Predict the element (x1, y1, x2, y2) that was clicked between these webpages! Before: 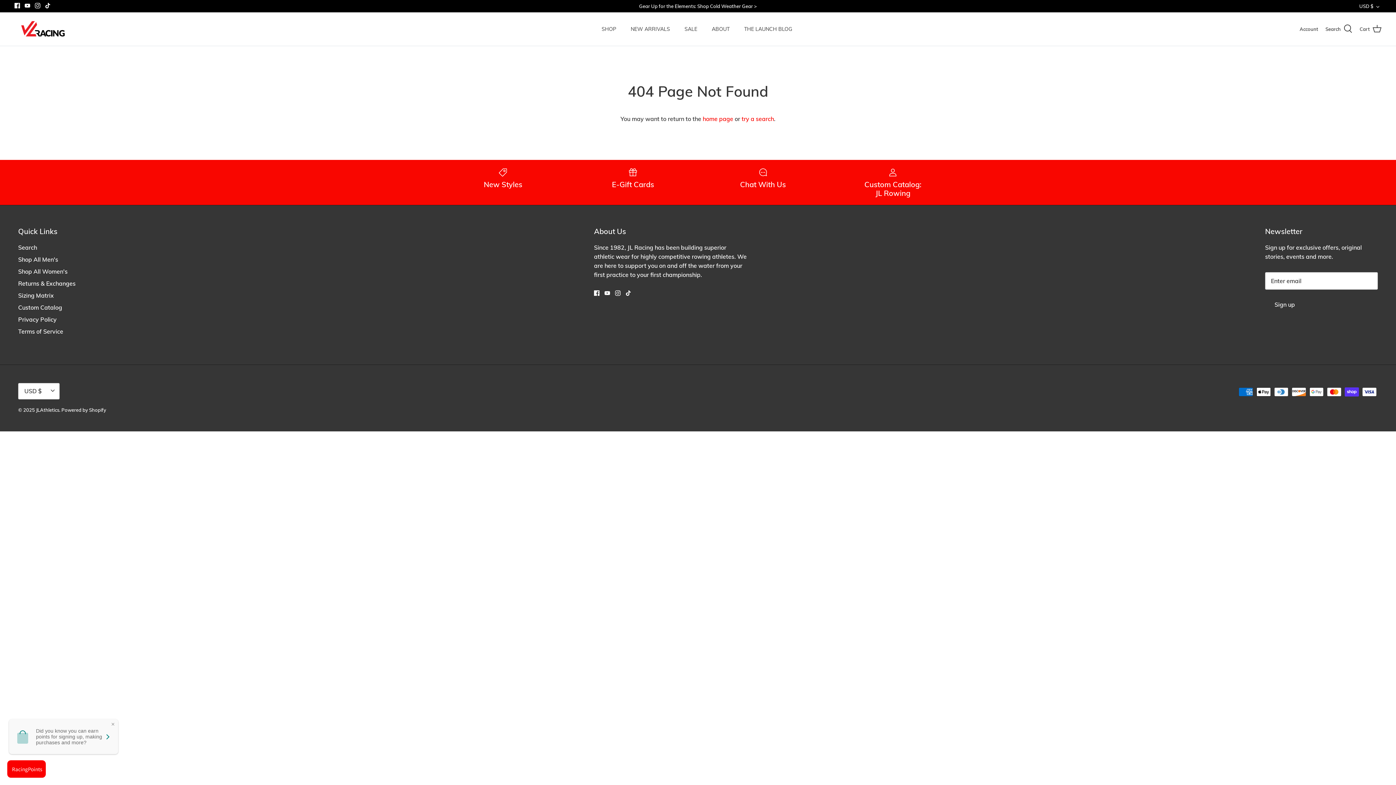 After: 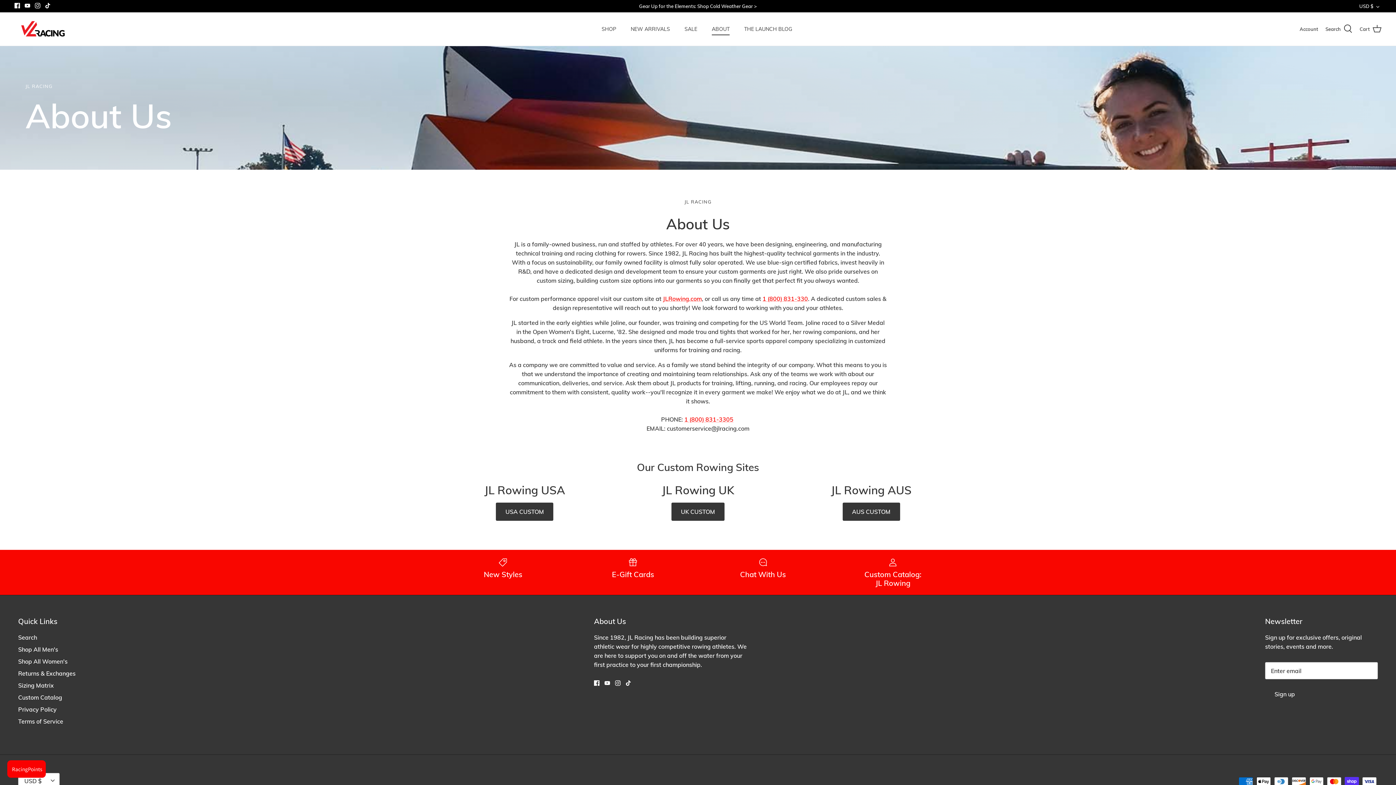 Action: bbox: (705, 17, 736, 40) label: ABOUT